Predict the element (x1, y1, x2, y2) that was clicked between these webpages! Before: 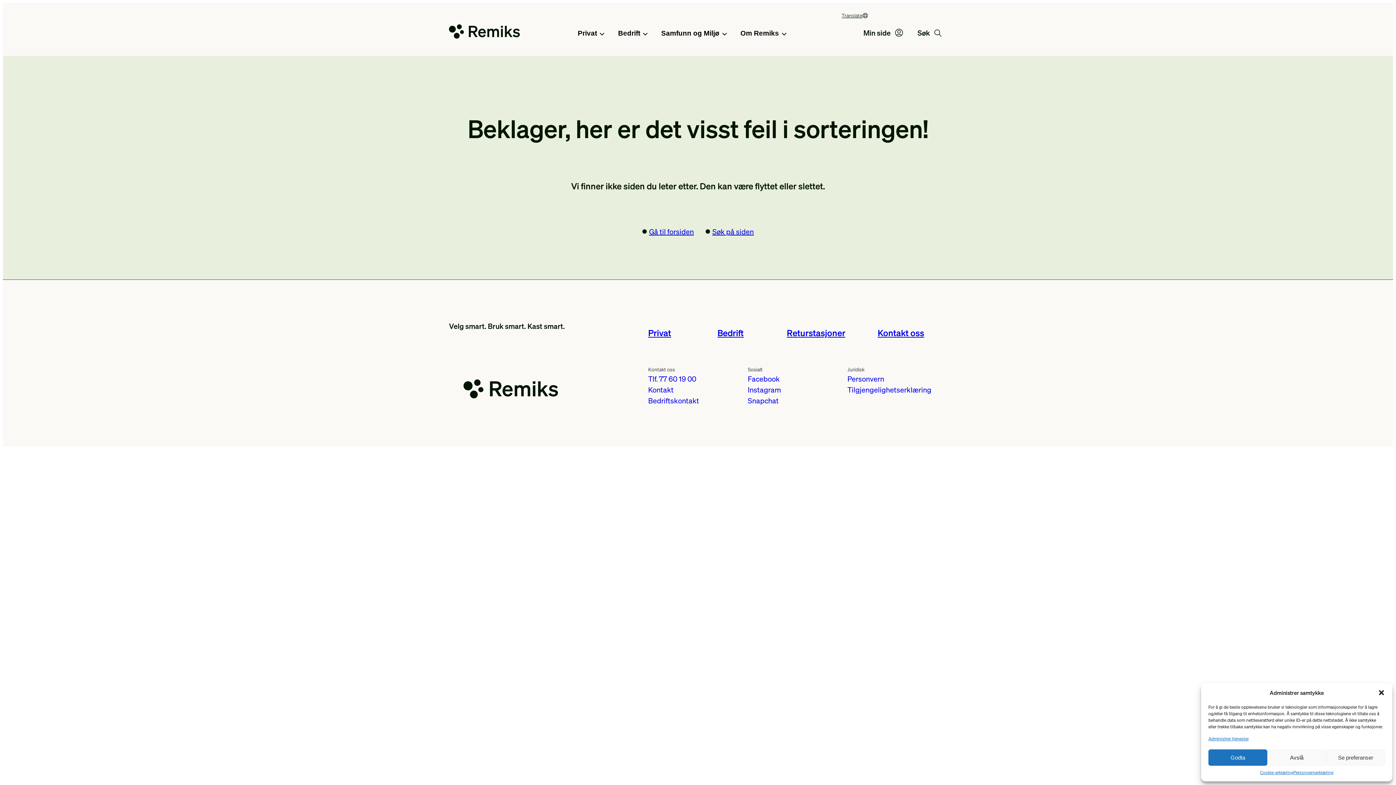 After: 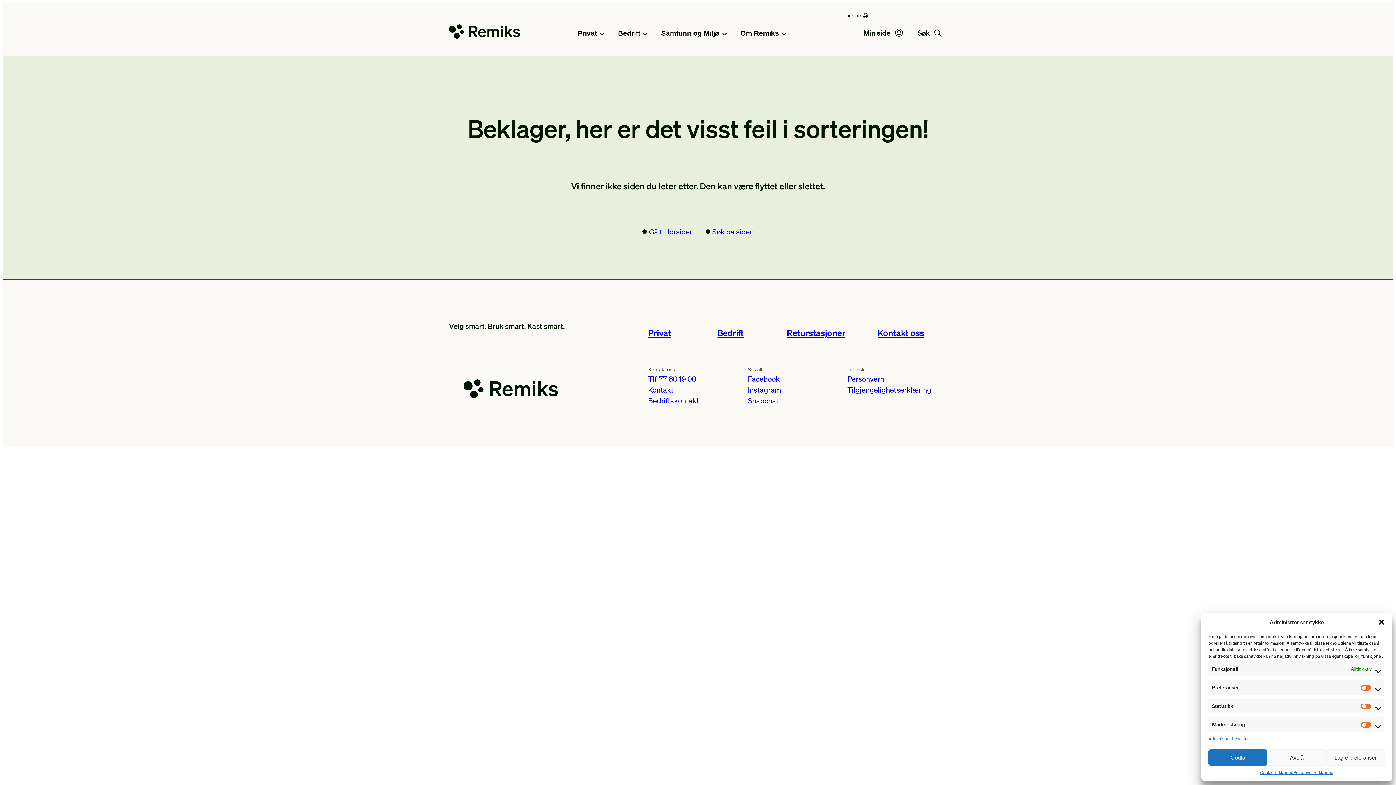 Action: bbox: (1326, 749, 1385, 766) label: Se preferanser